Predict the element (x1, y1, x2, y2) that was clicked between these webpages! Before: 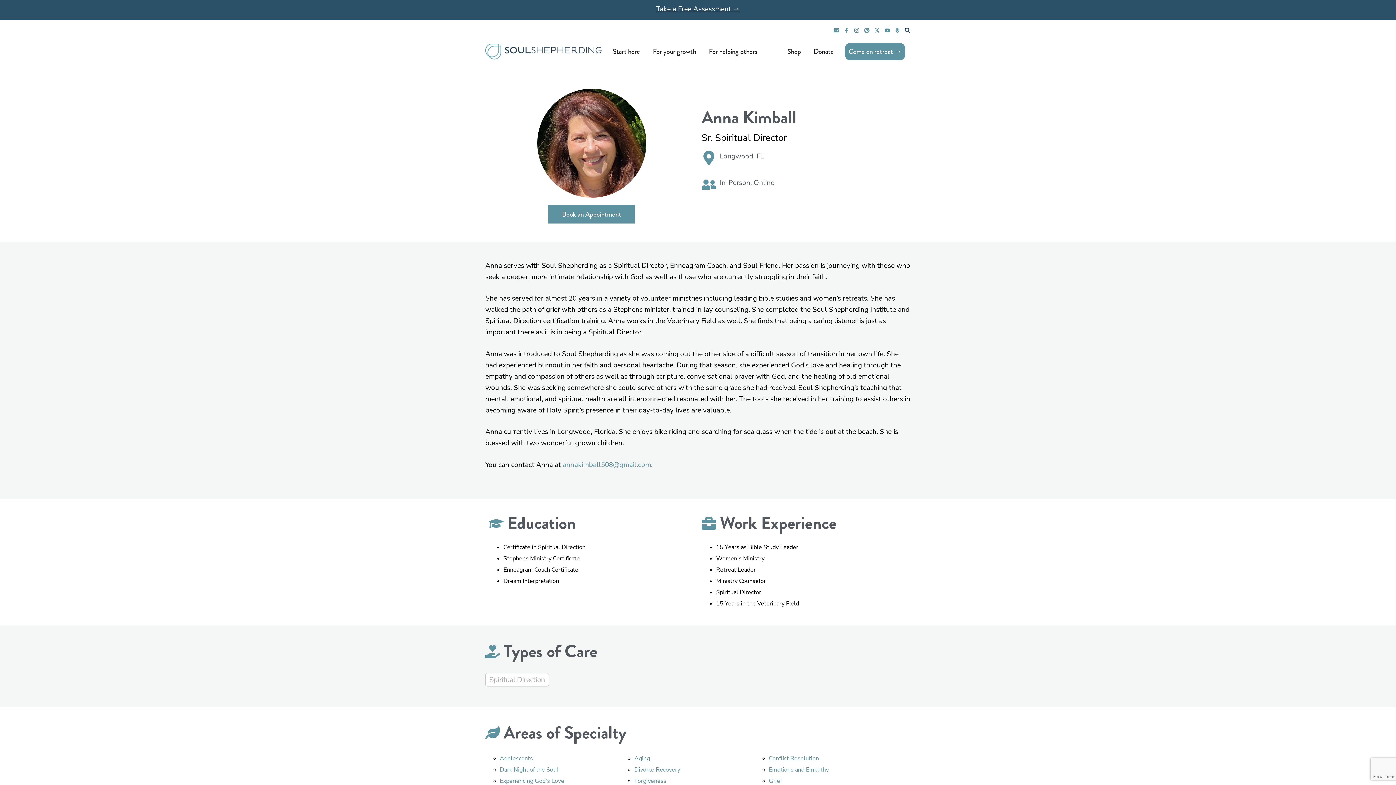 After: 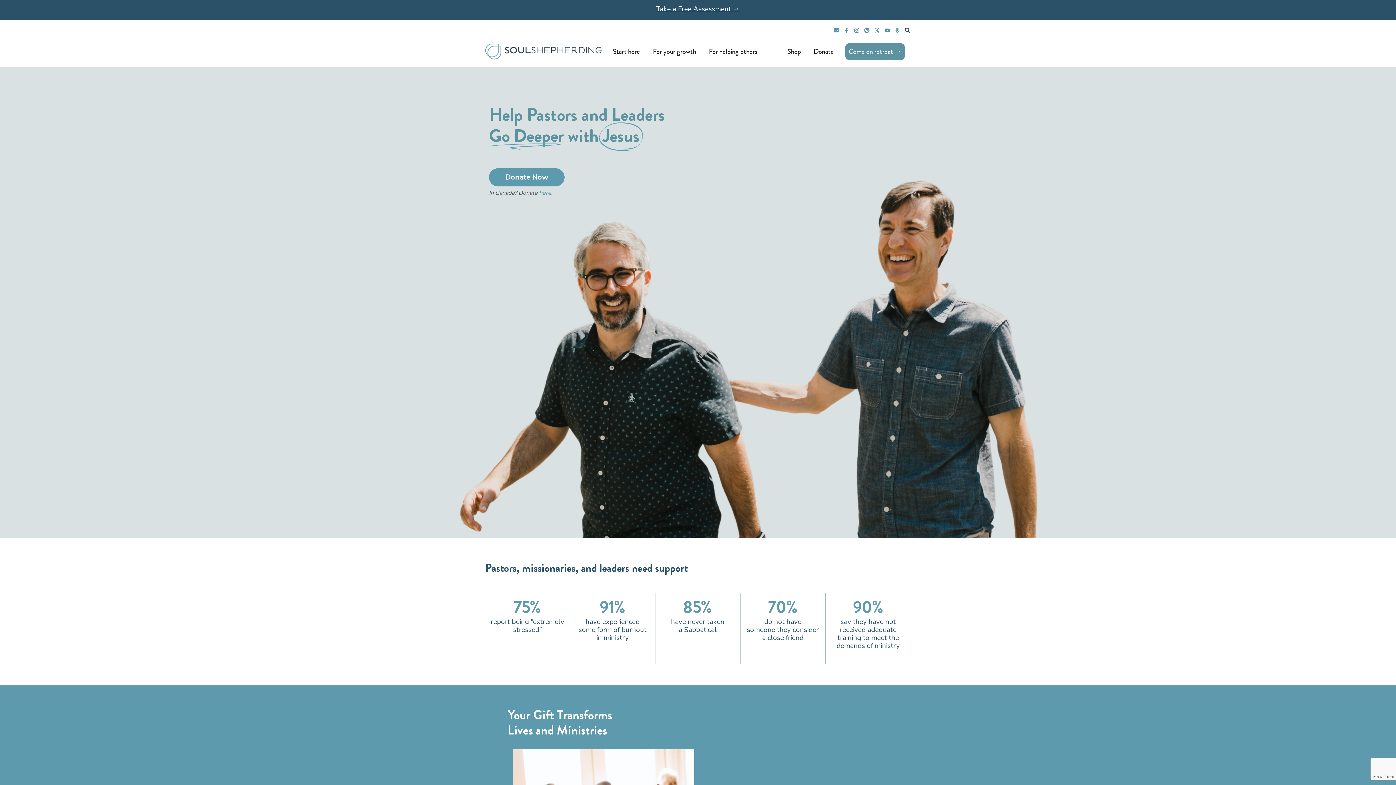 Action: bbox: (813, 46, 834, 56) label: Donate